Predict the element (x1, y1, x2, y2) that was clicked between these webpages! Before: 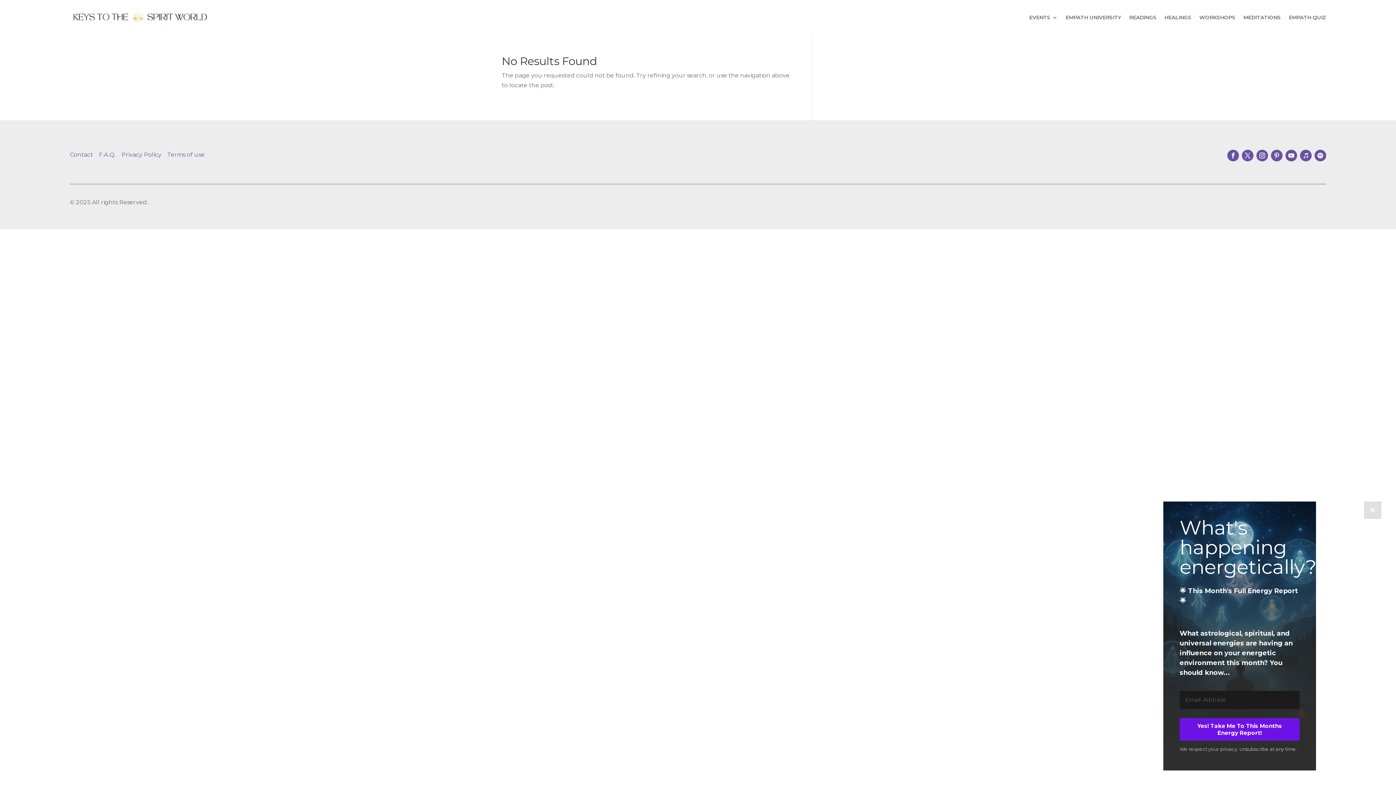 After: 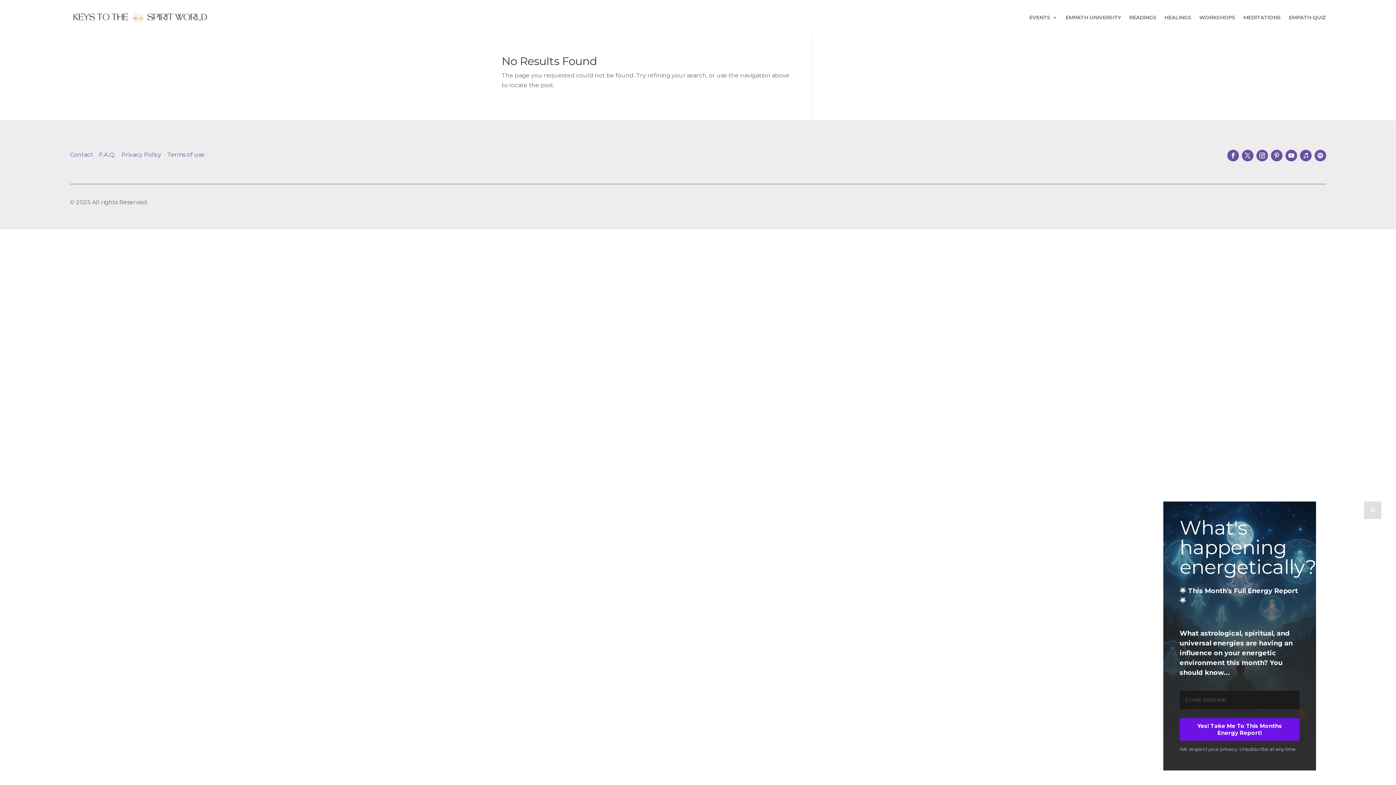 Action: bbox: (1314, 149, 1326, 161)